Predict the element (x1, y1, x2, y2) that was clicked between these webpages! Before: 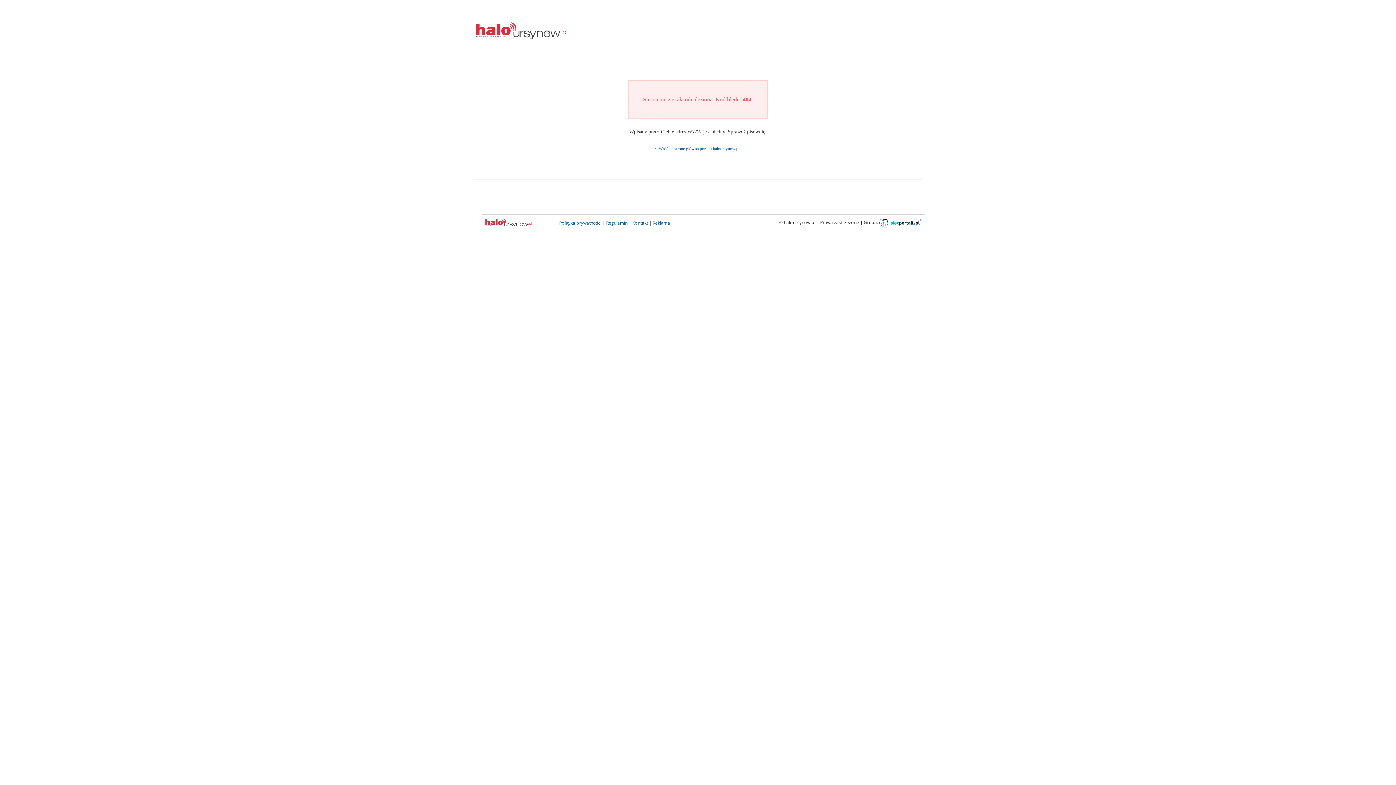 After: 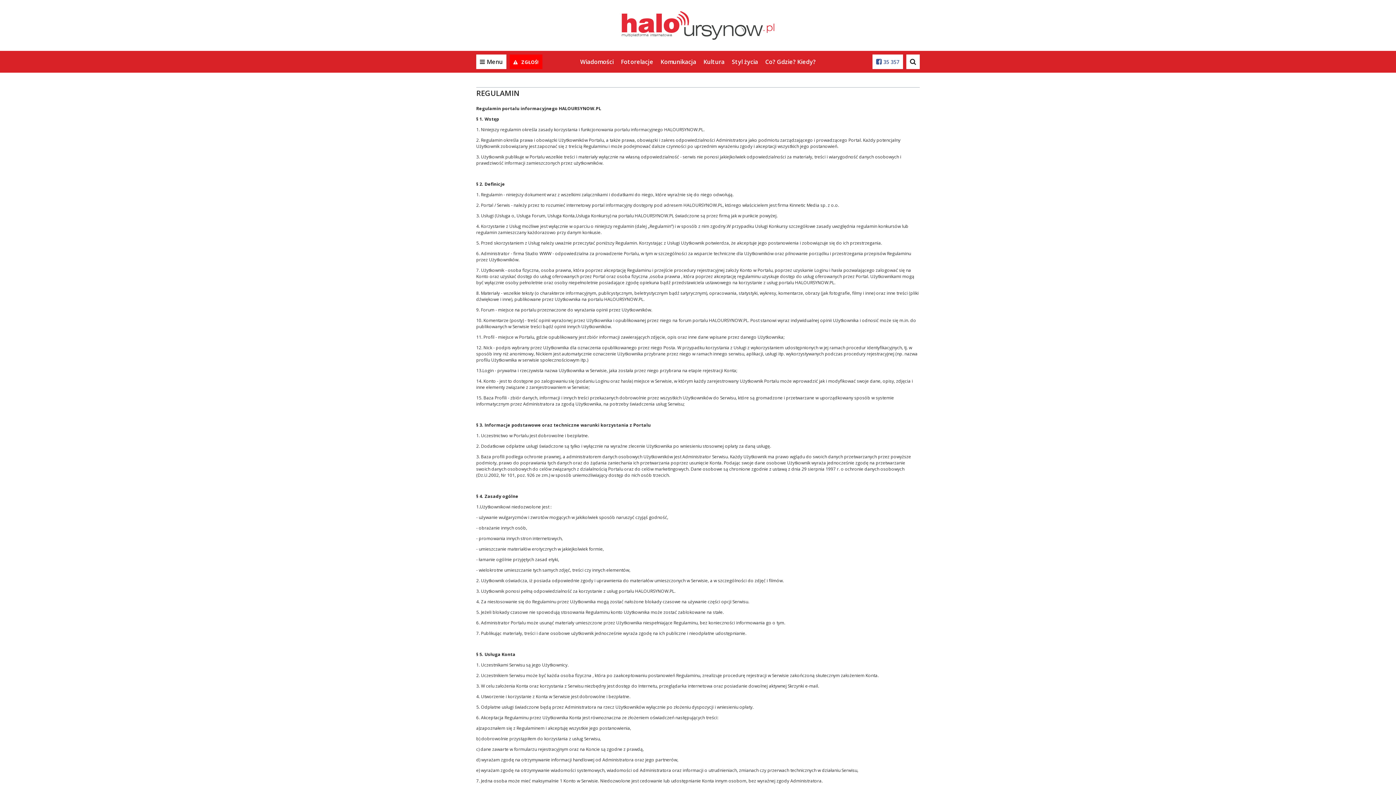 Action: bbox: (606, 220, 627, 226) label: Regulamin